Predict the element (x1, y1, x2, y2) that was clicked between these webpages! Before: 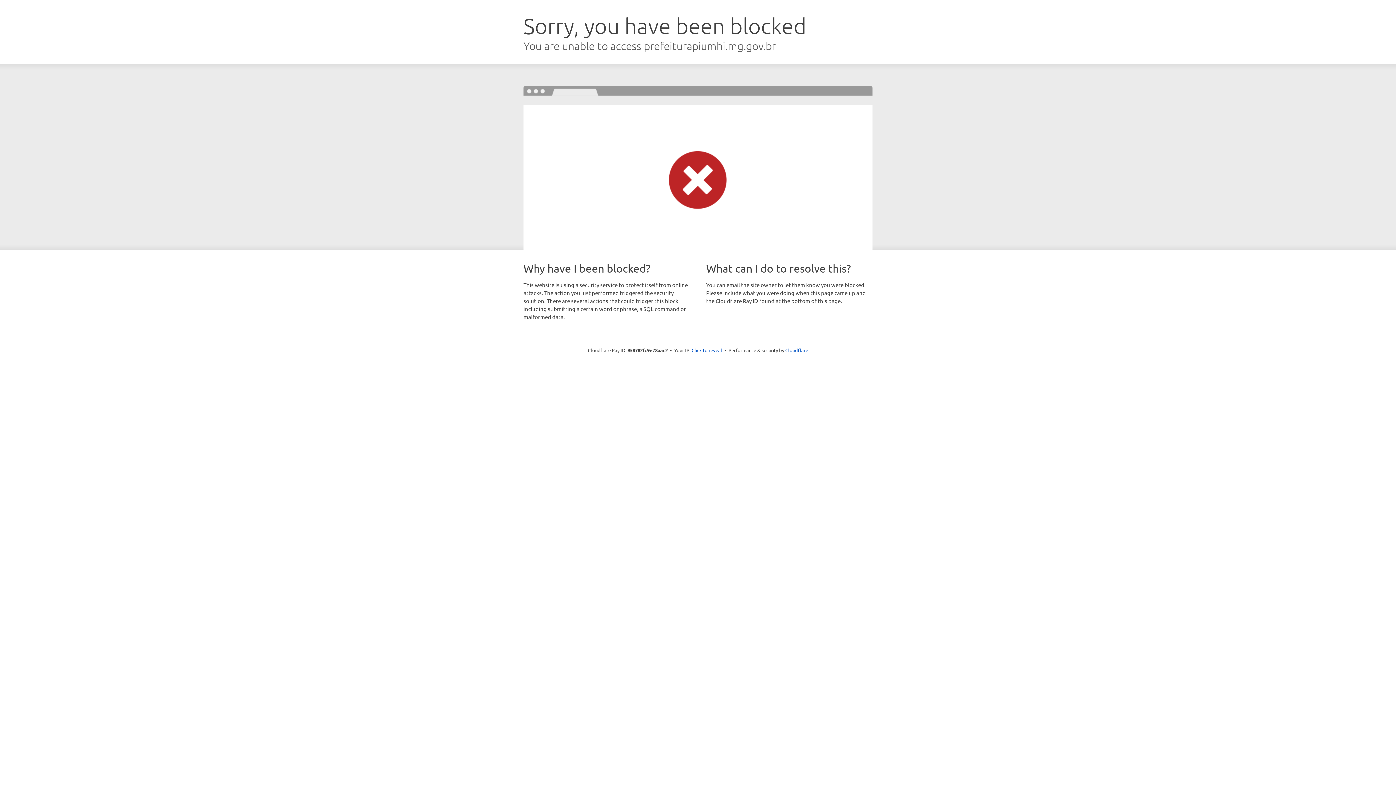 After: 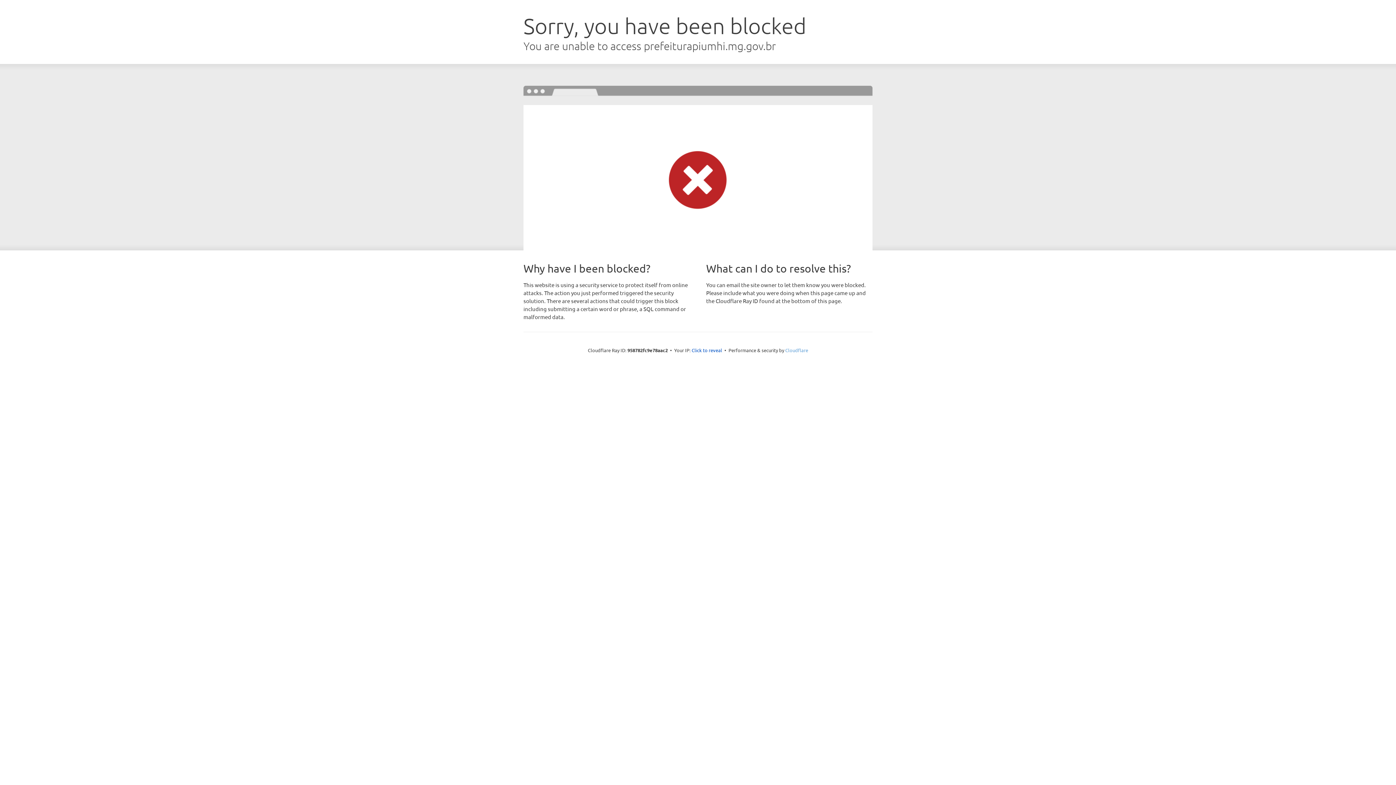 Action: bbox: (785, 347, 808, 353) label: Cloudflare